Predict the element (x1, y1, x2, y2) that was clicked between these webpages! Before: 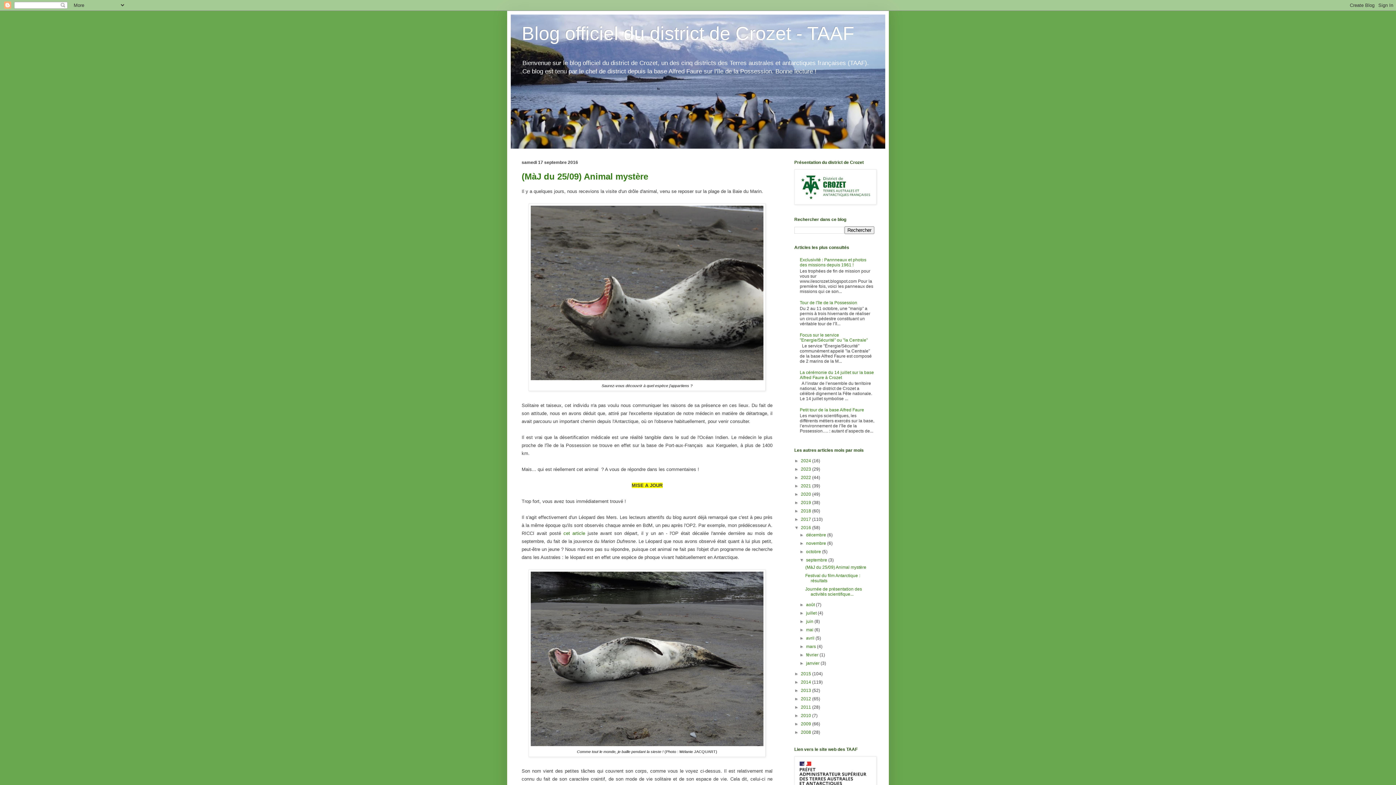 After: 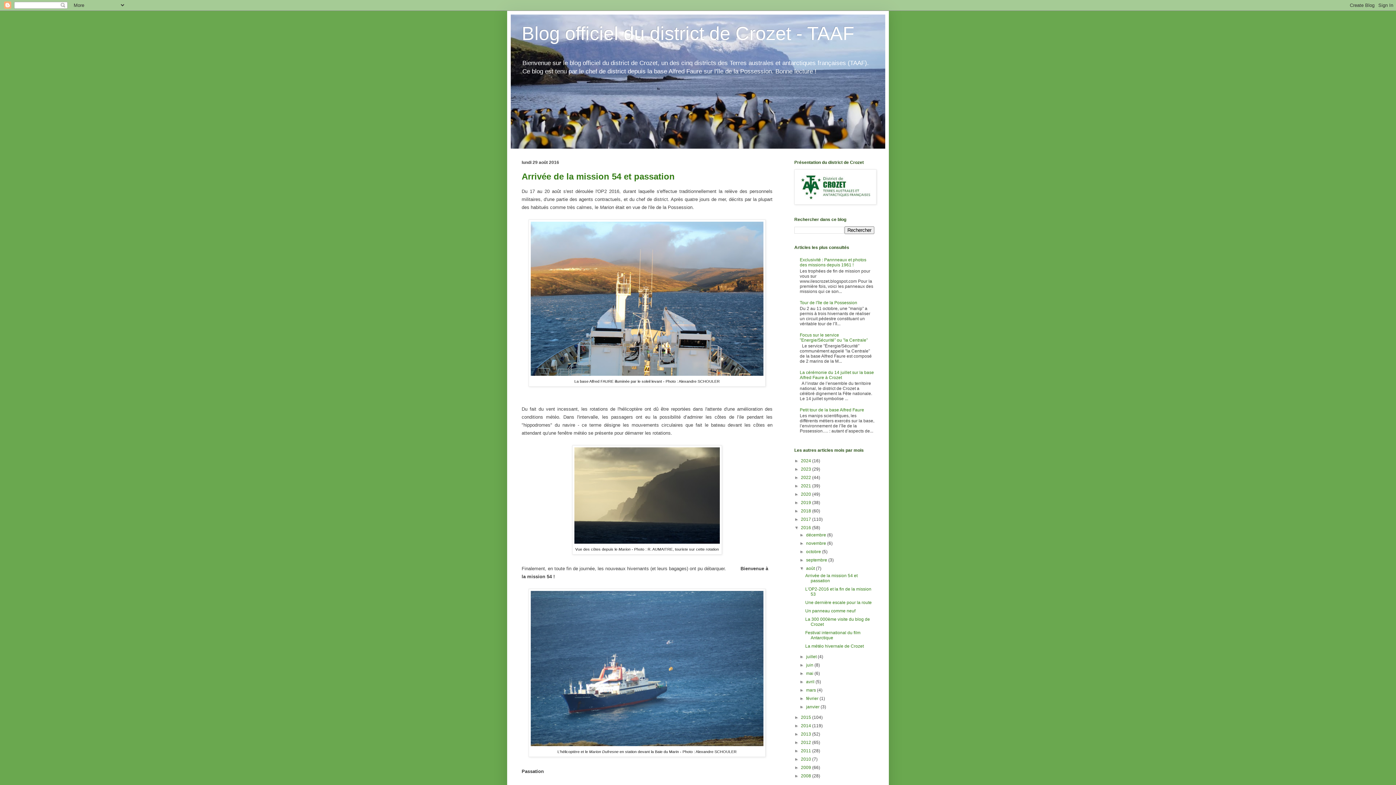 Action: label: août  bbox: (806, 602, 816, 607)